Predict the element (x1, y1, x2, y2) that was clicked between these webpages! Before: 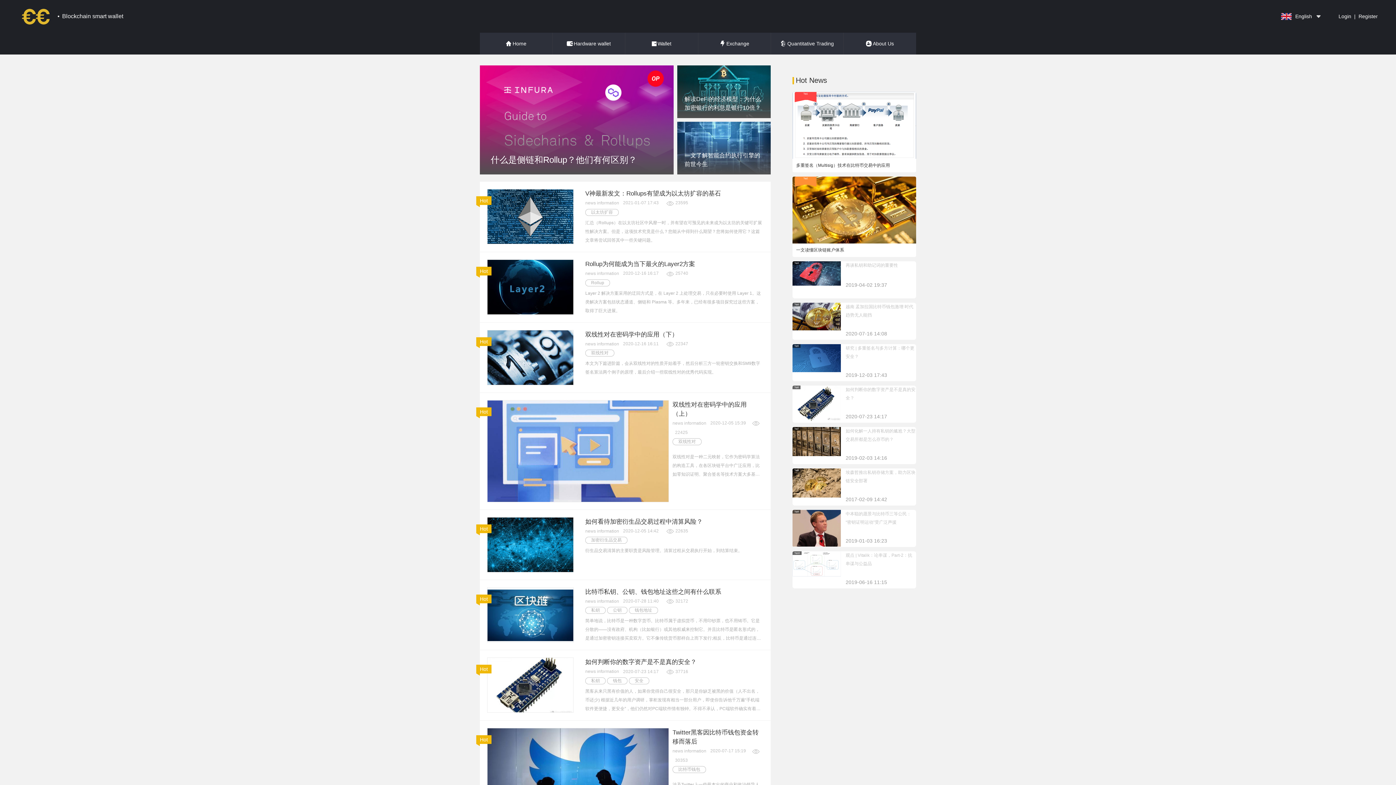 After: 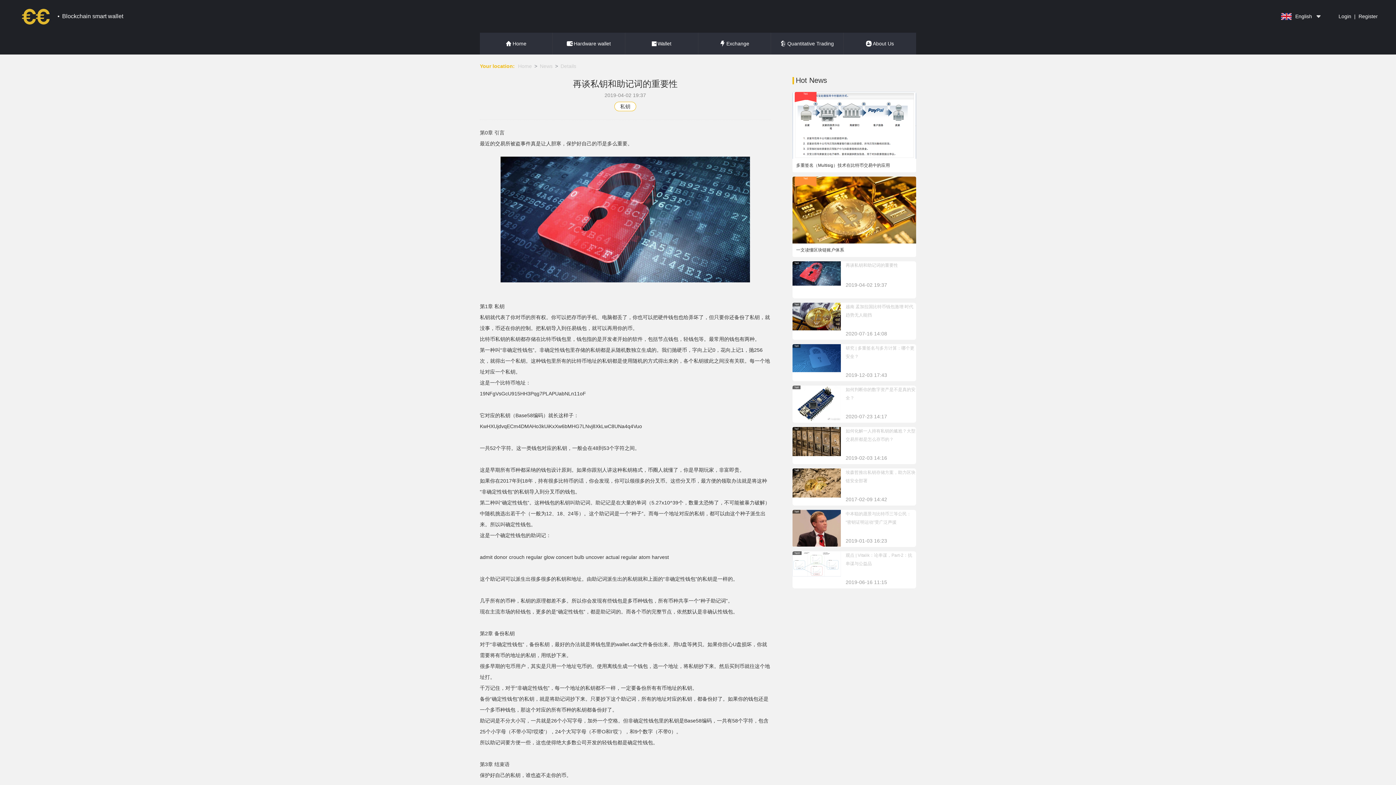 Action: label: Top3
再谈私钥和助记词的重要性
2019-04-02 19:37 bbox: (792, 261, 916, 298)